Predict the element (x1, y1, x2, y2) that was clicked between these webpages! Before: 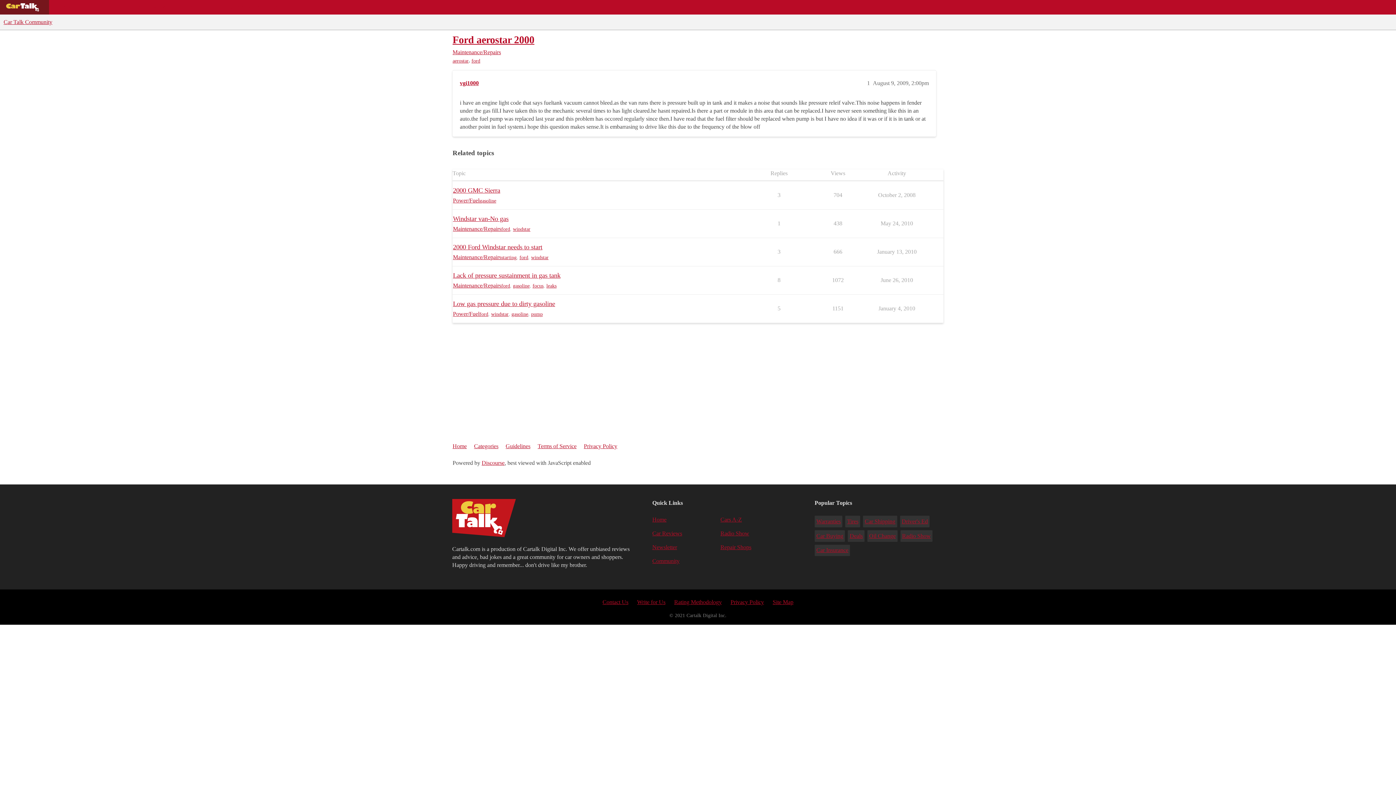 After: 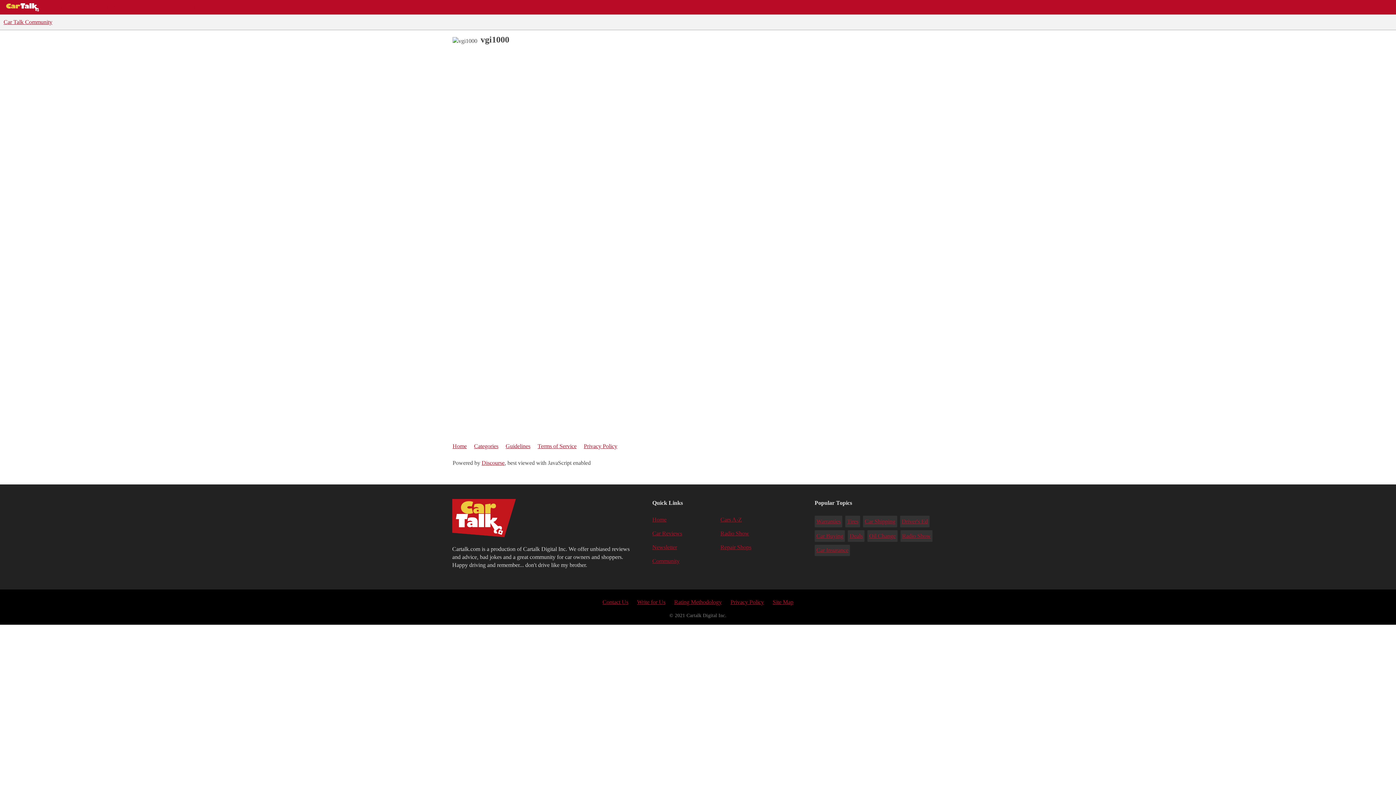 Action: label: vgi1000 bbox: (460, 80, 478, 86)